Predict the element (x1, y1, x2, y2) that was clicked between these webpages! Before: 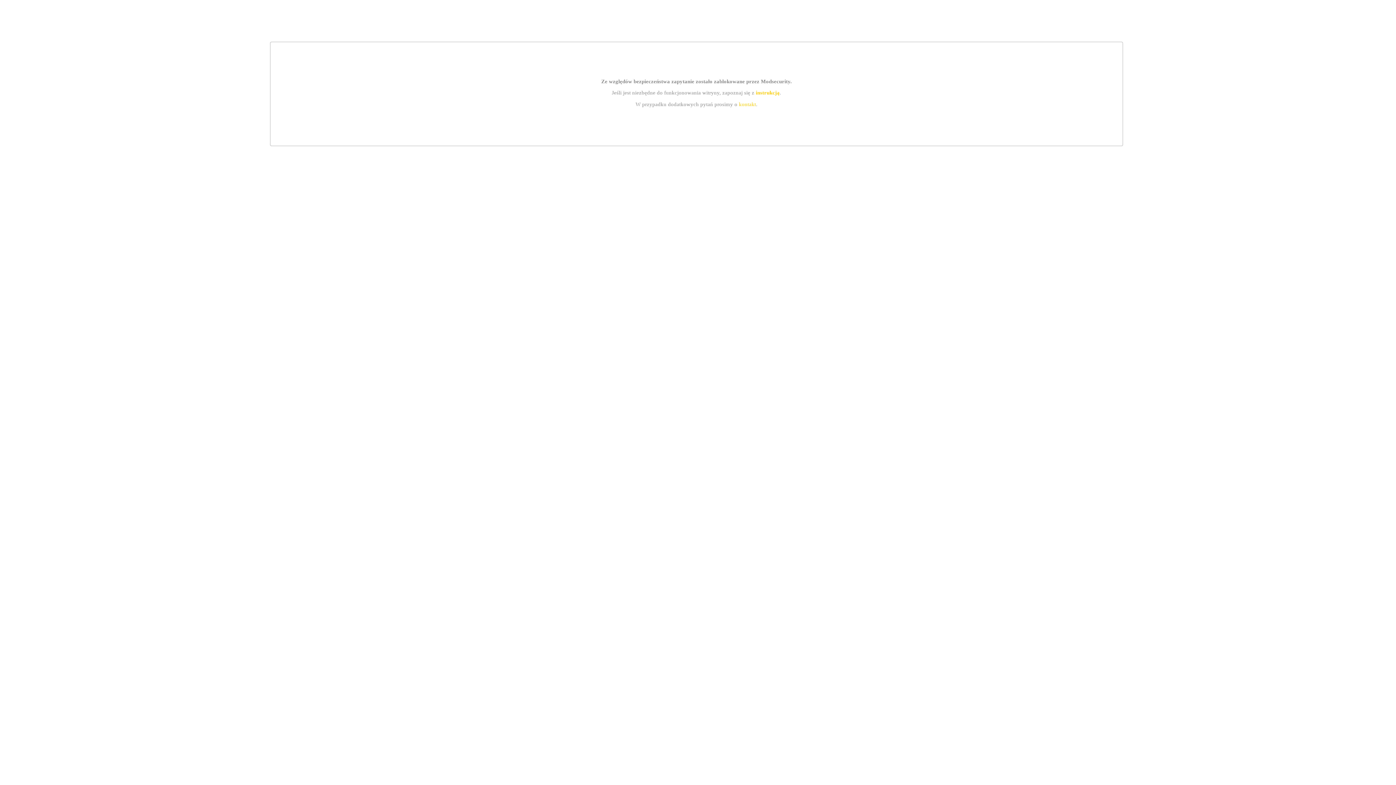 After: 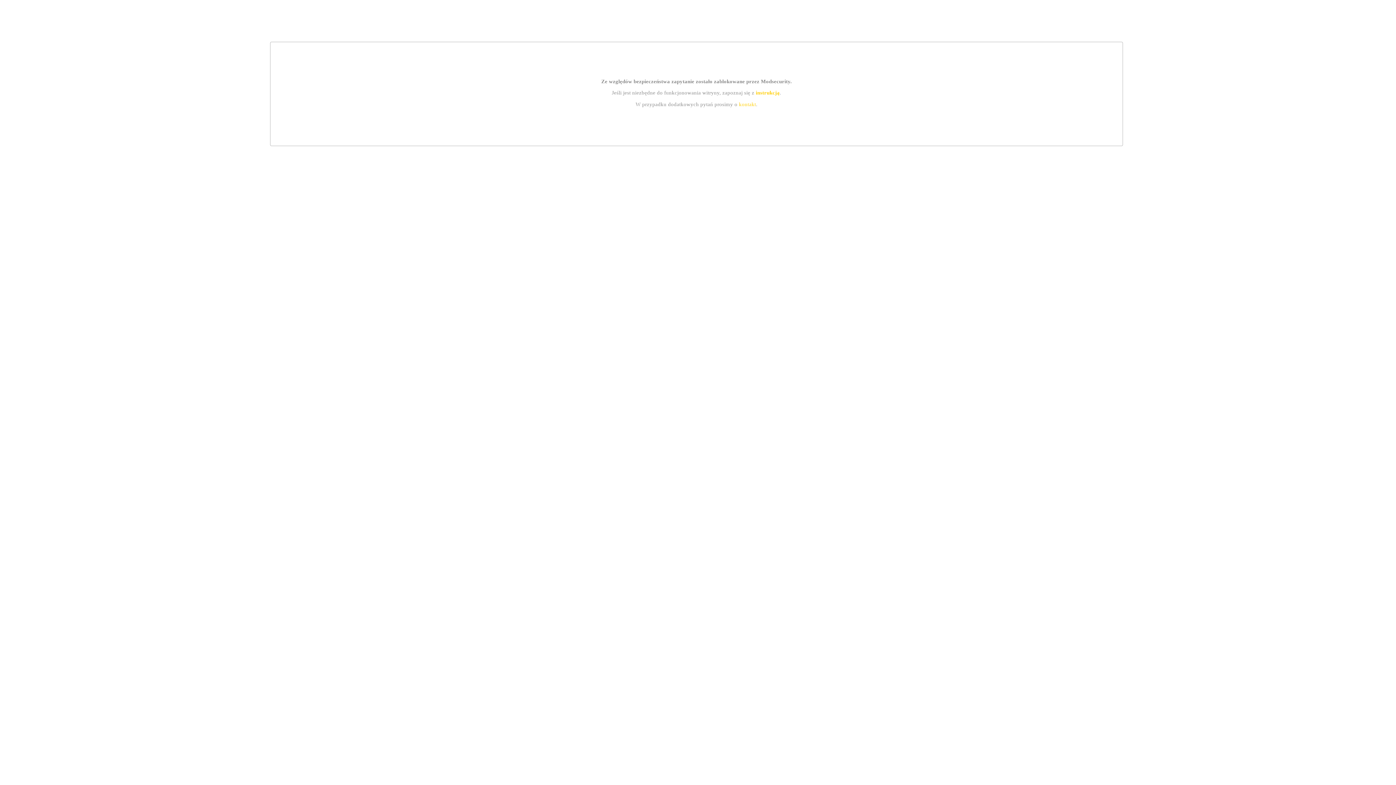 Action: label: instrukcją bbox: (755, 89, 779, 95)